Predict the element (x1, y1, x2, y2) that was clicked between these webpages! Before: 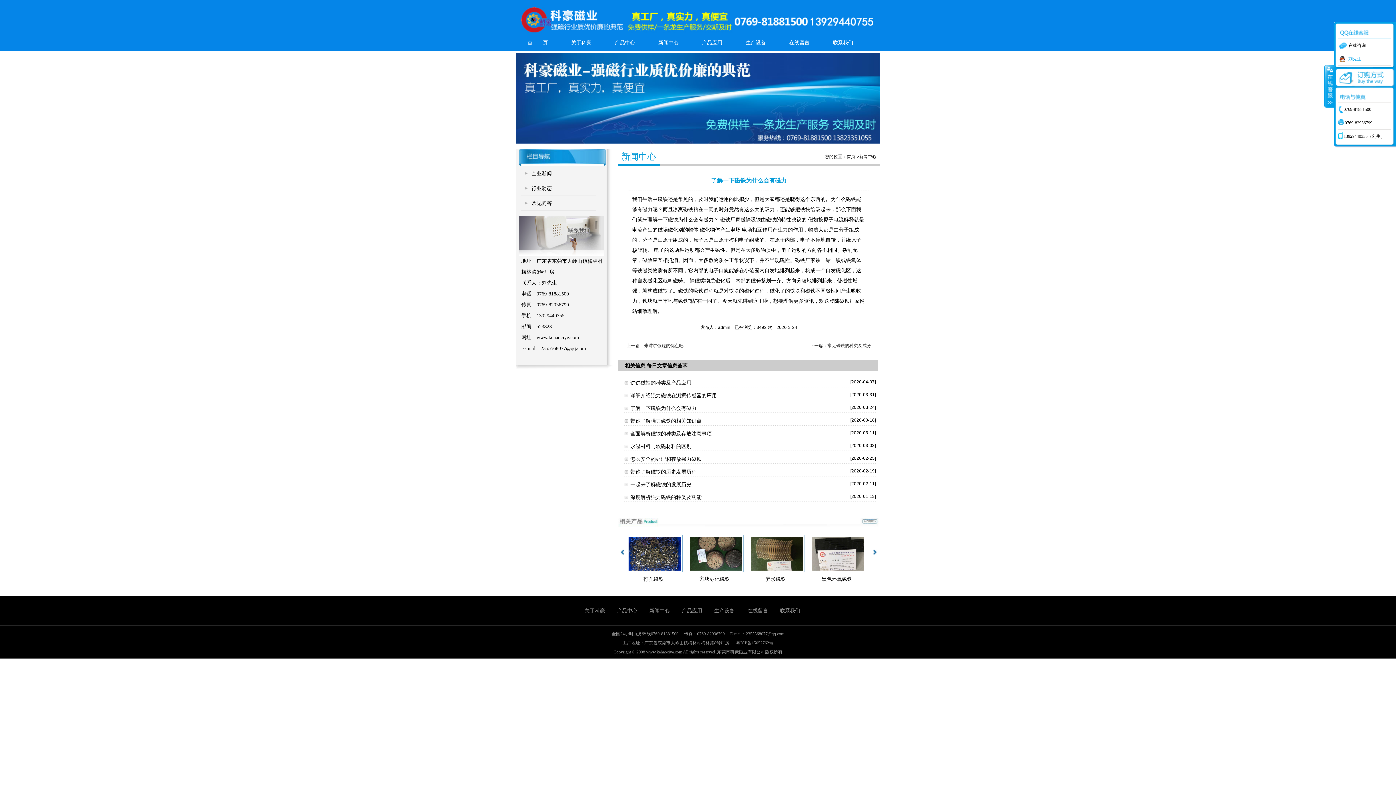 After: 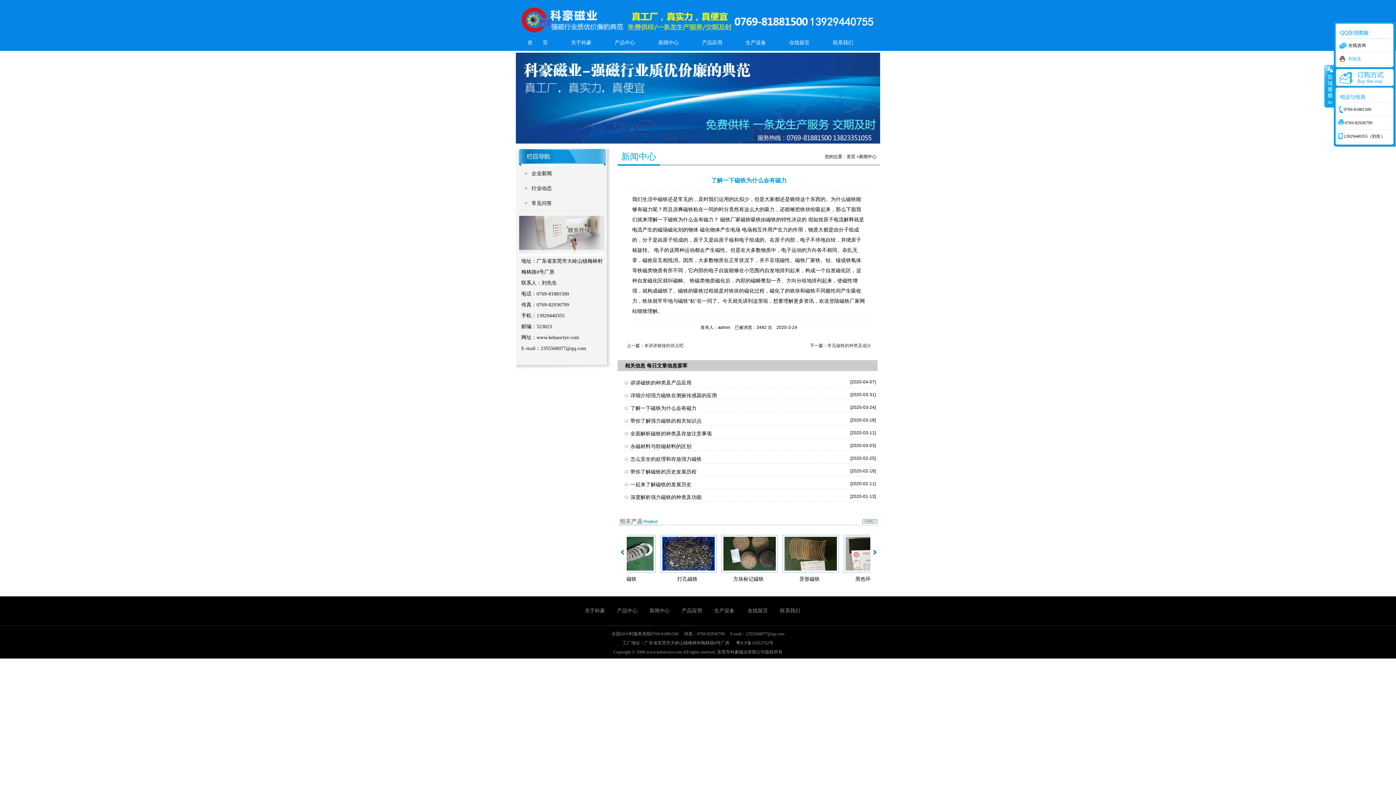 Action: bbox: (810, 535, 864, 572)